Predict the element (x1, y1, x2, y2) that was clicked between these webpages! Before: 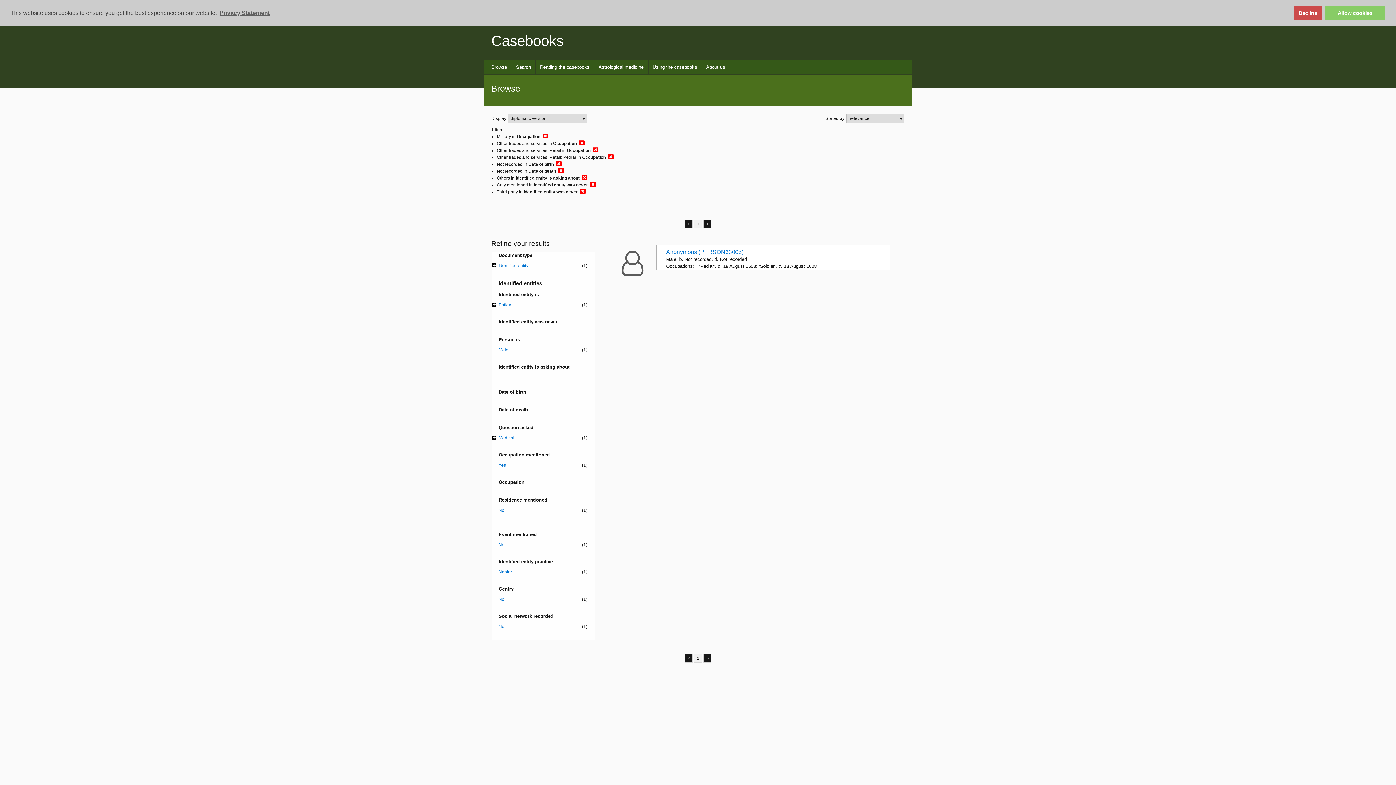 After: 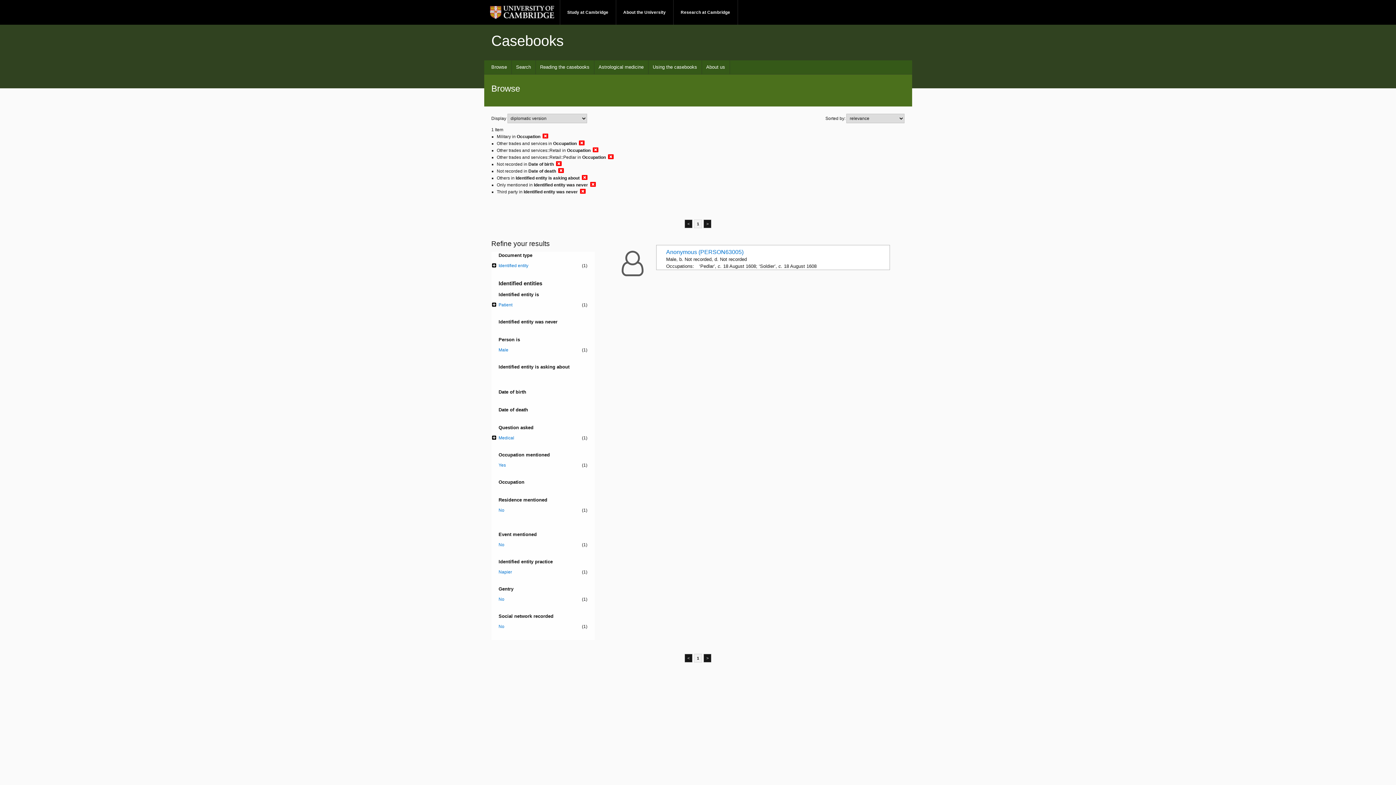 Action: label: deny cookies bbox: (1294, 5, 1322, 20)